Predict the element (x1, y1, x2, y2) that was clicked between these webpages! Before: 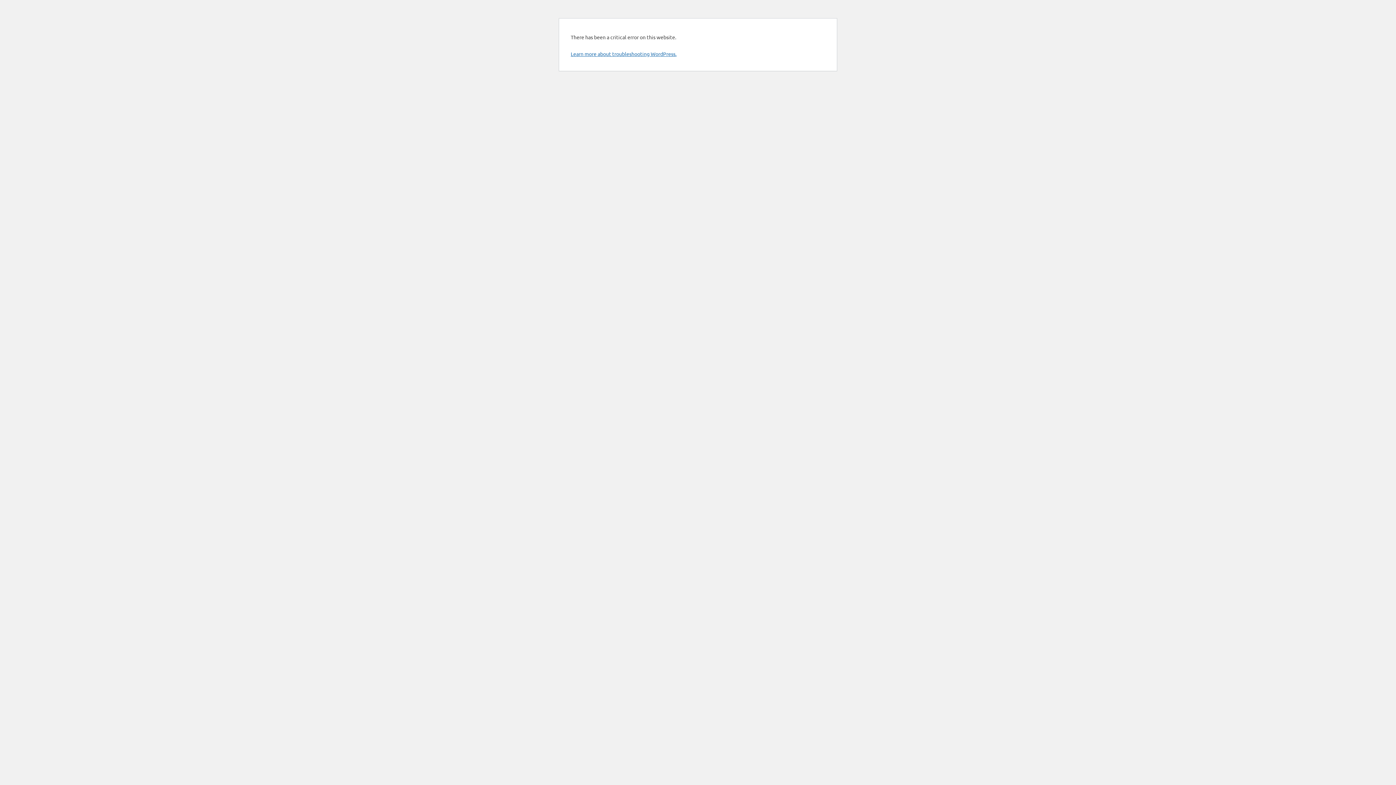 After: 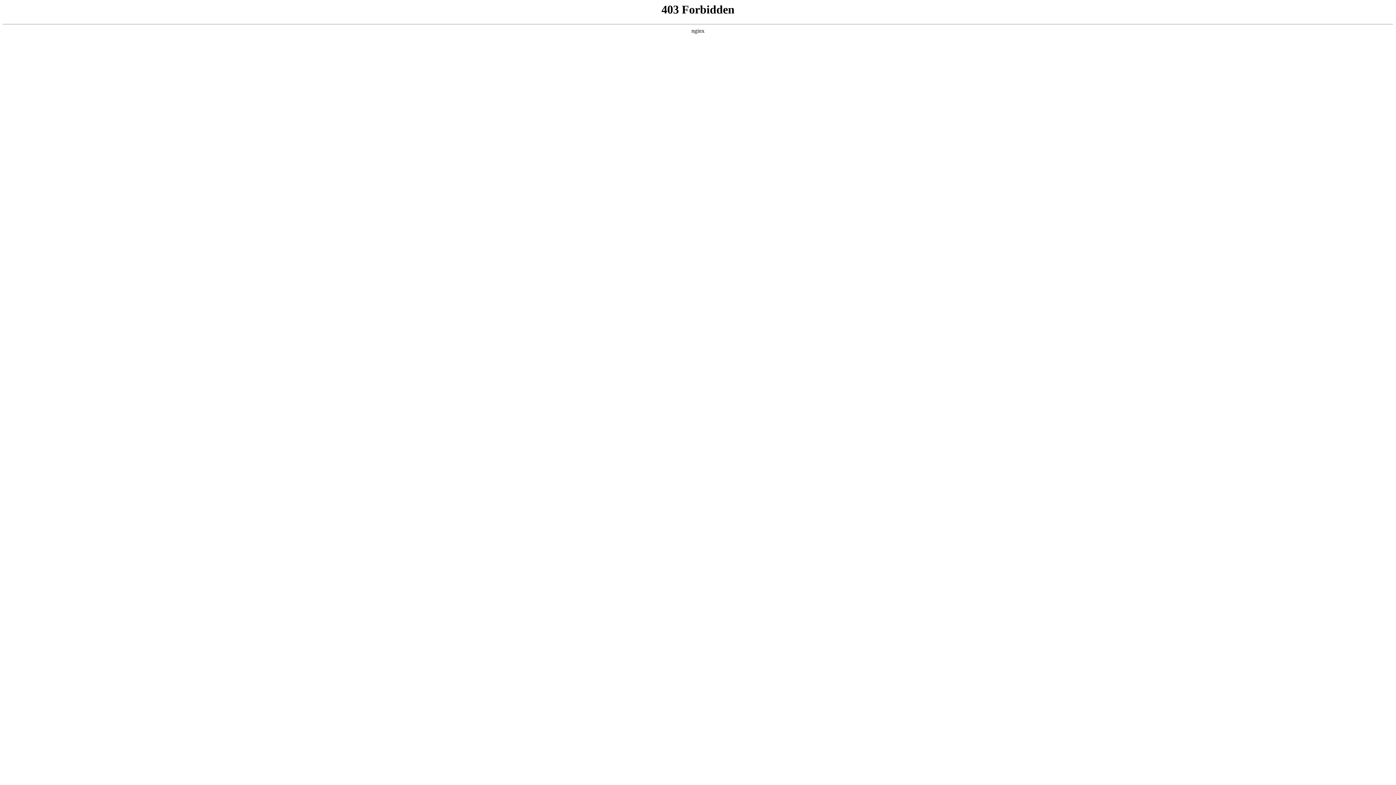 Action: label: Learn more about troubleshooting WordPress. bbox: (570, 50, 676, 57)